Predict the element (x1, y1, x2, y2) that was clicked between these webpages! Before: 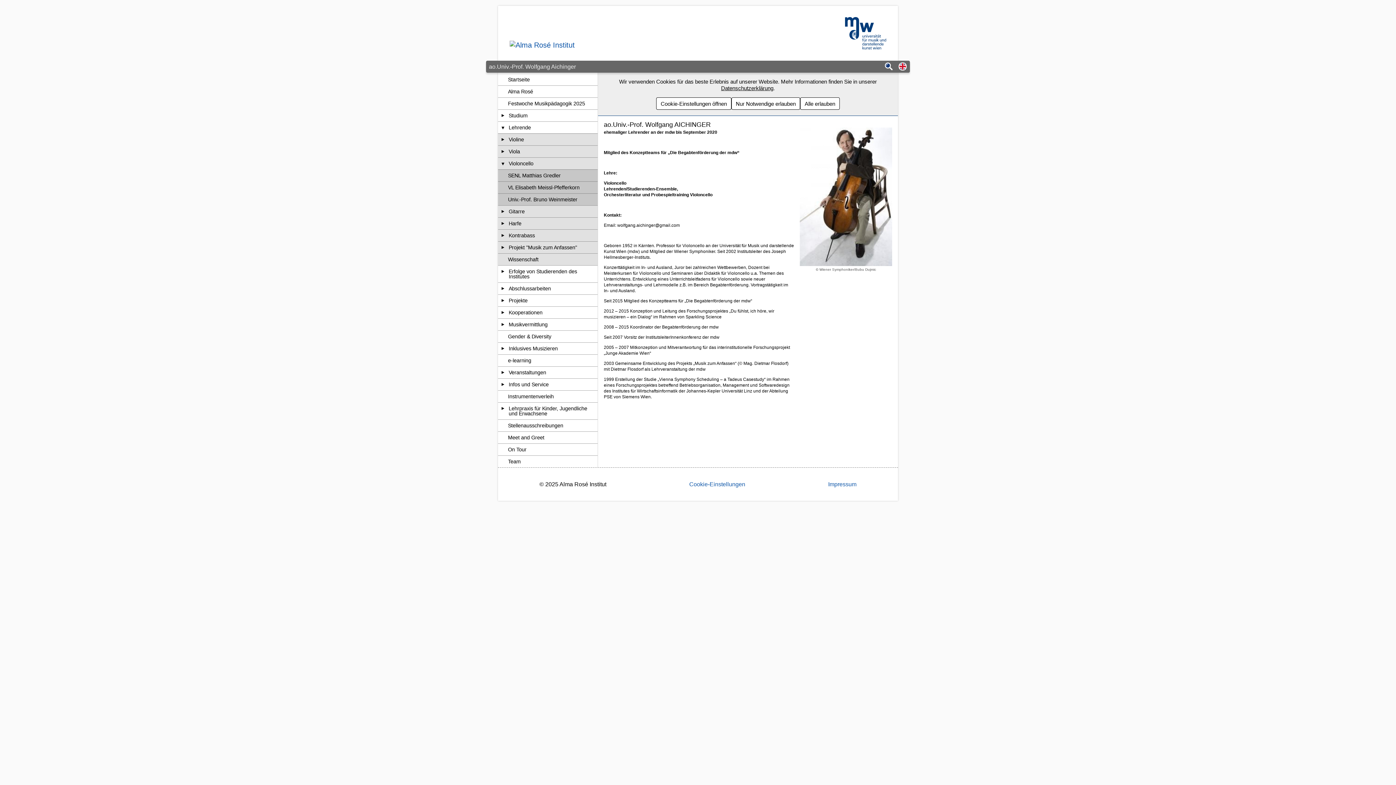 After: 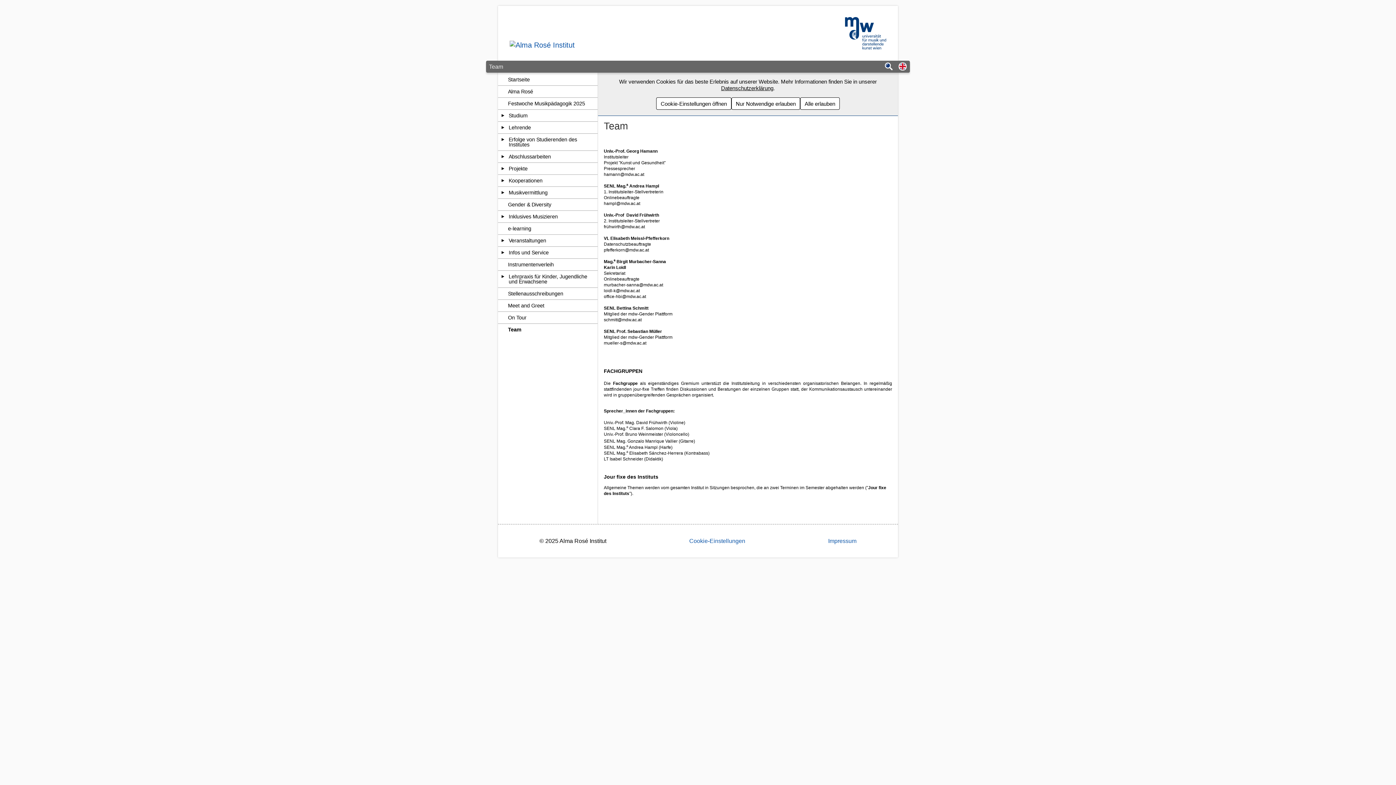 Action: label: Team bbox: (498, 456, 597, 467)